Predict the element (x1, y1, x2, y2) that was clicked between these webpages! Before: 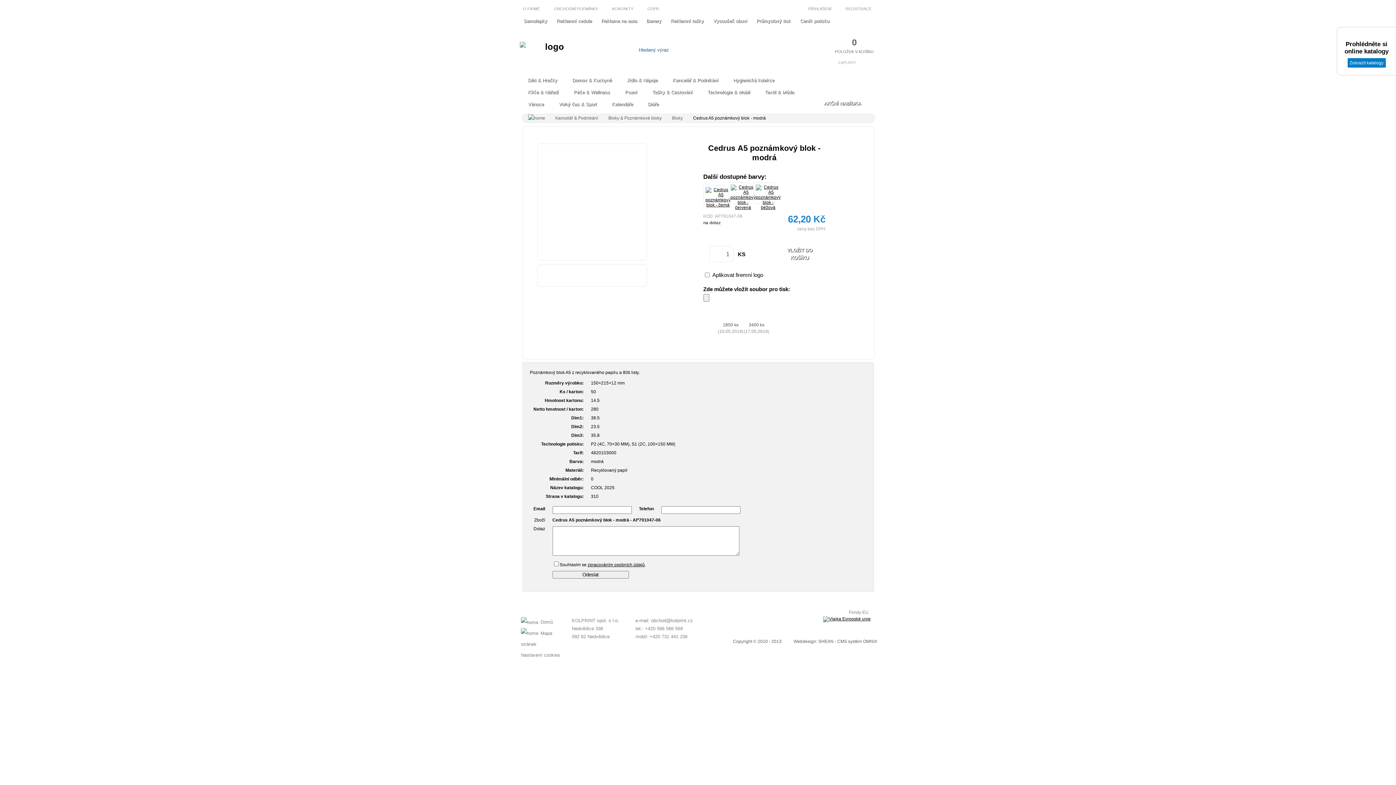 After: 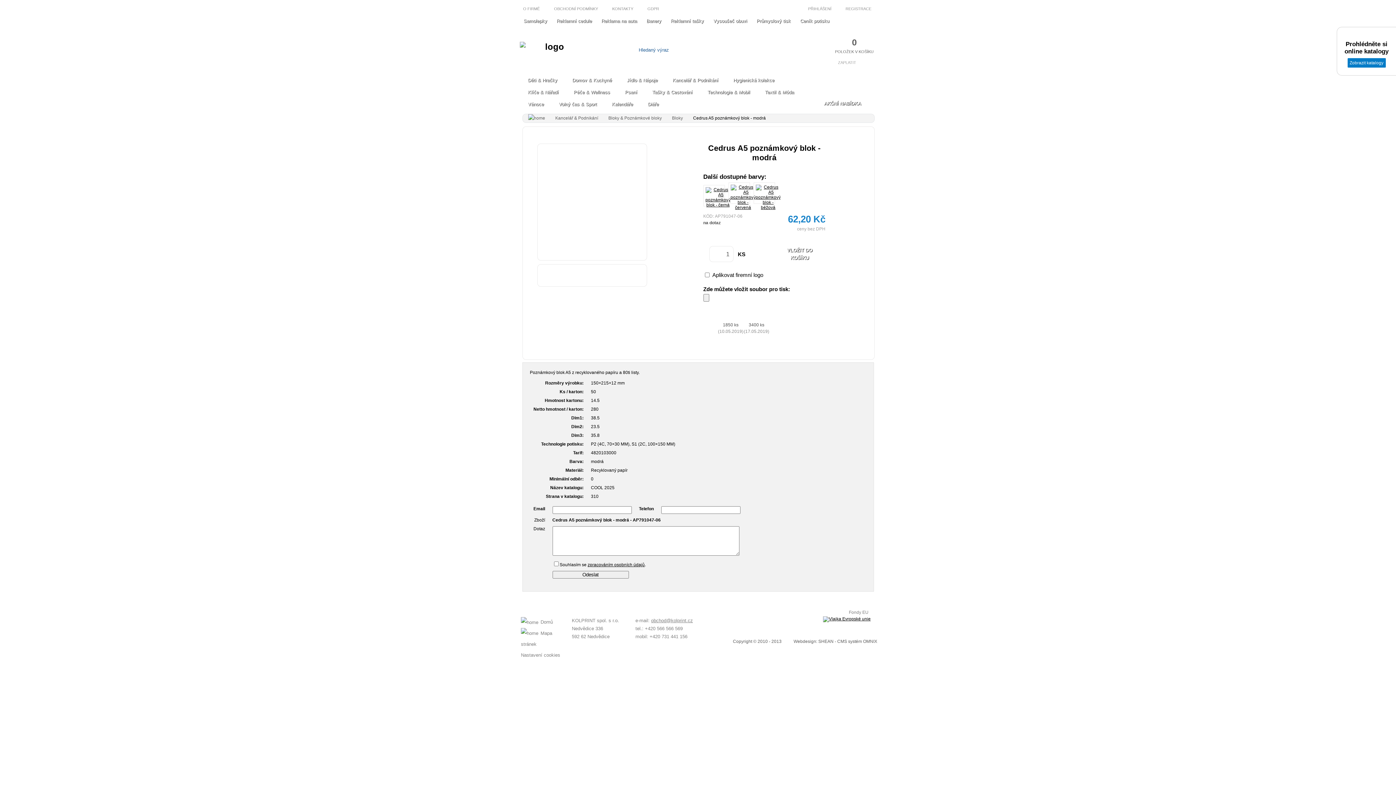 Action: label: obchod@kolprint.cz bbox: (651, 618, 693, 623)